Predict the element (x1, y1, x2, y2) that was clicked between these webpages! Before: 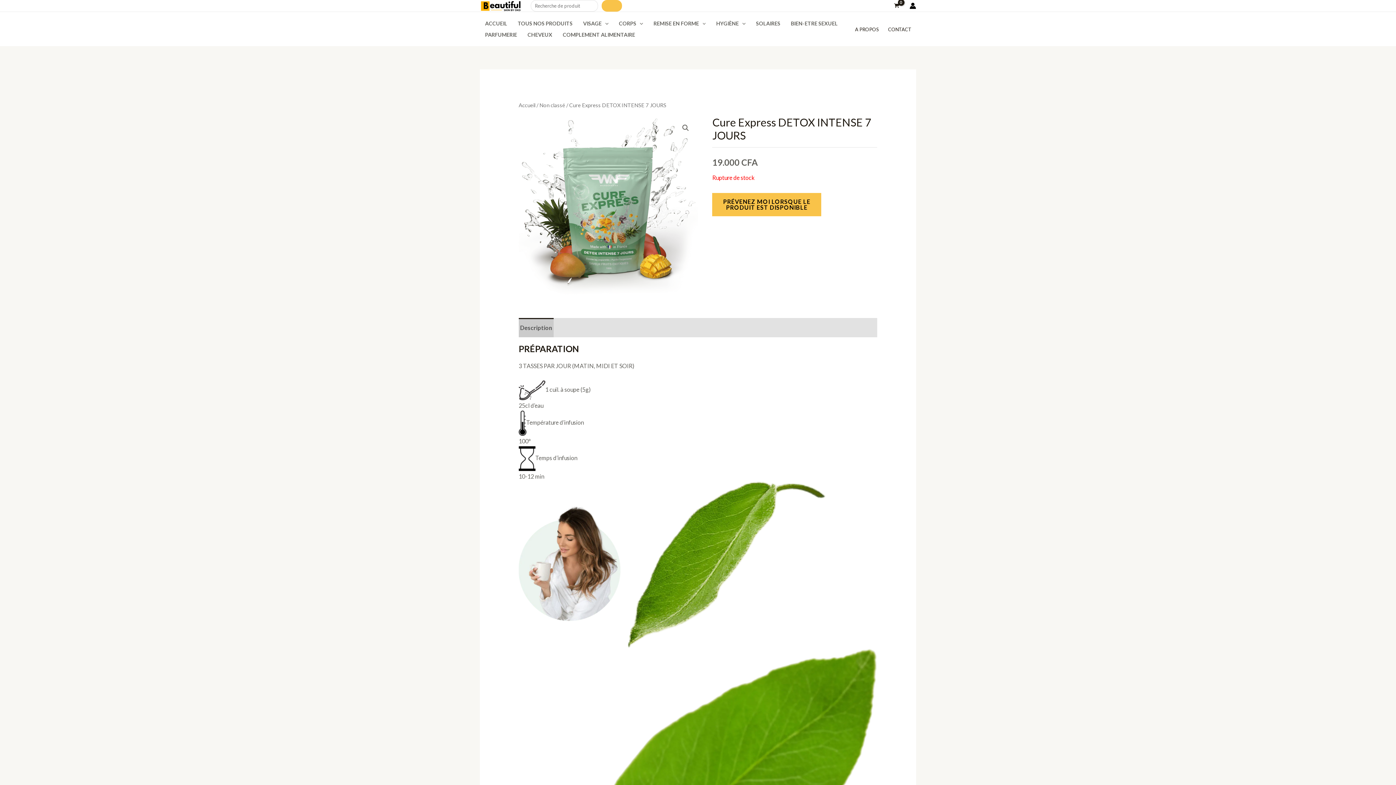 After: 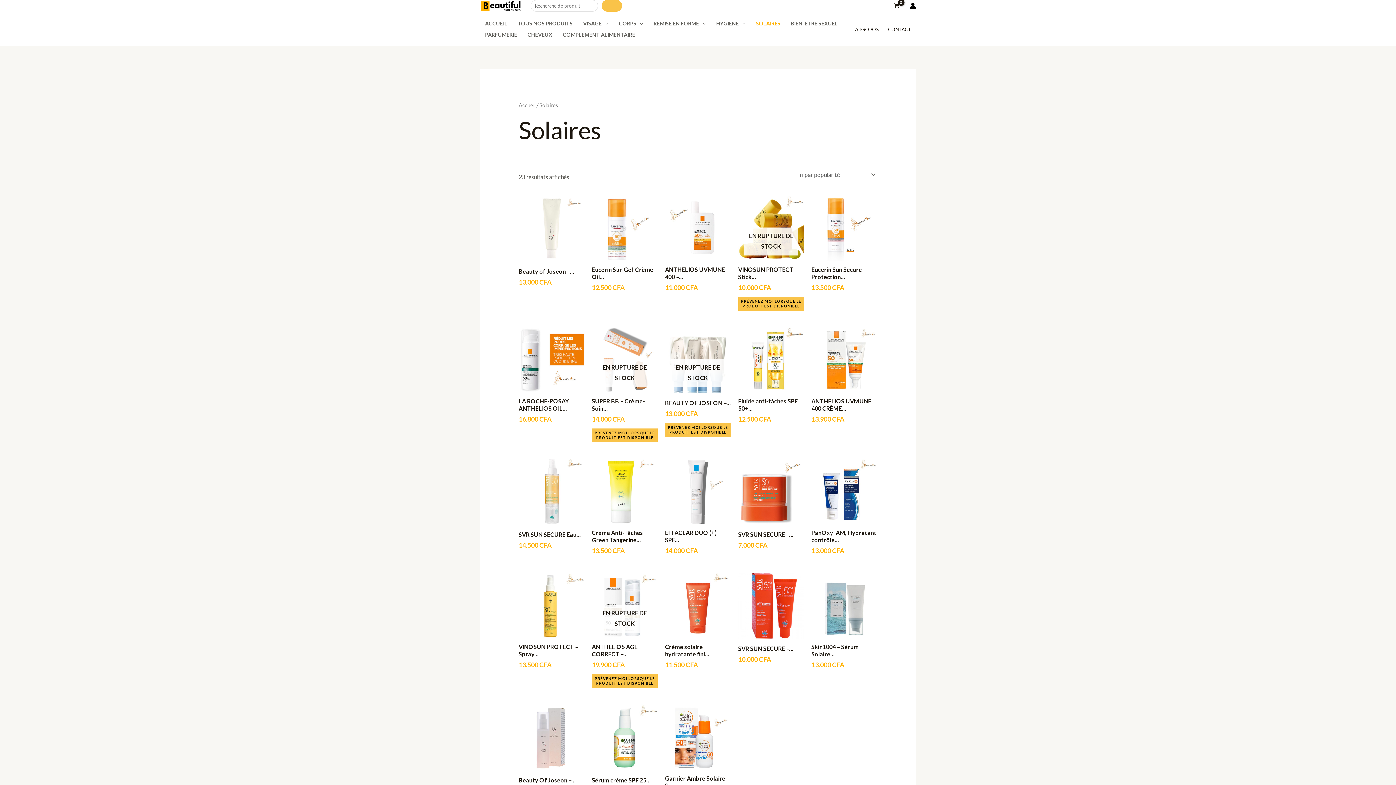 Action: label: SOLAIRES bbox: (750, 18, 785, 29)